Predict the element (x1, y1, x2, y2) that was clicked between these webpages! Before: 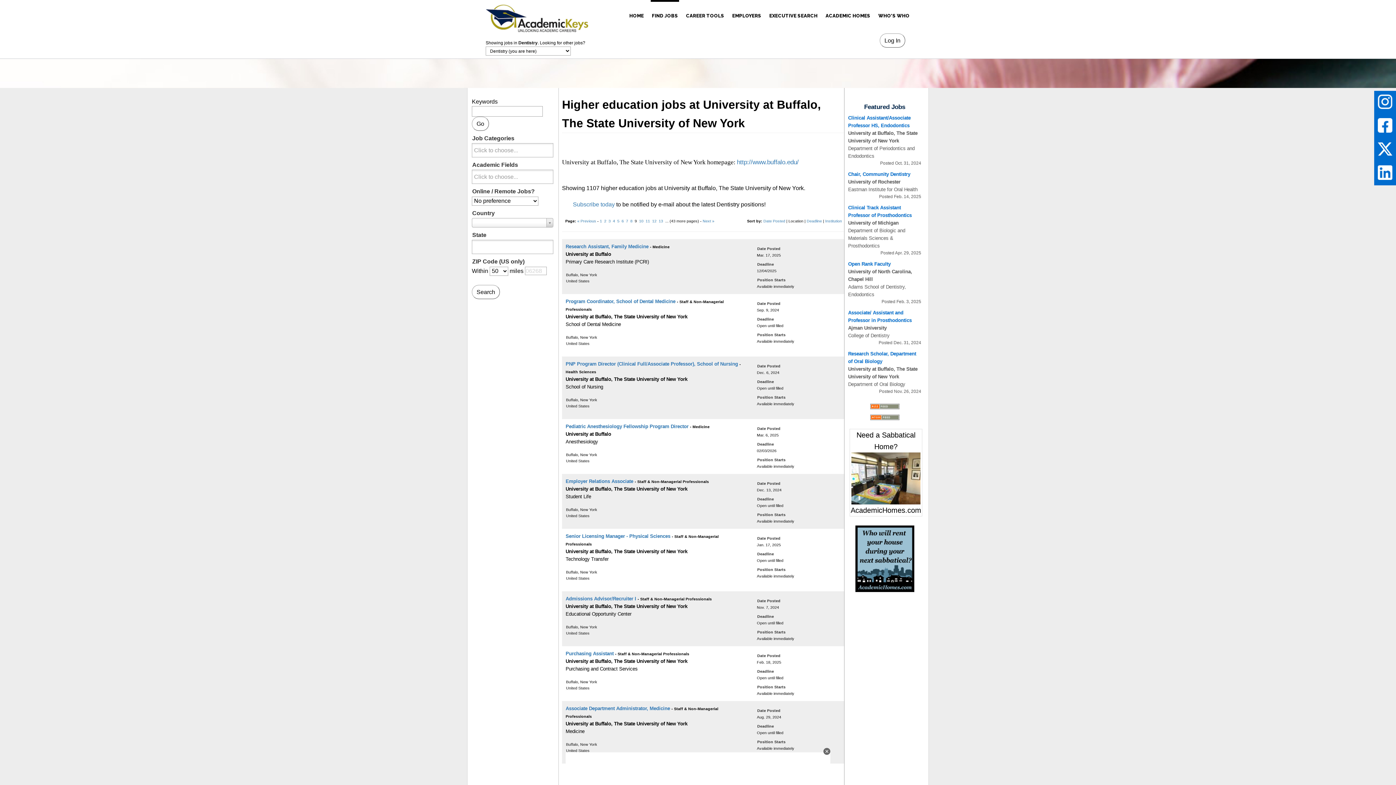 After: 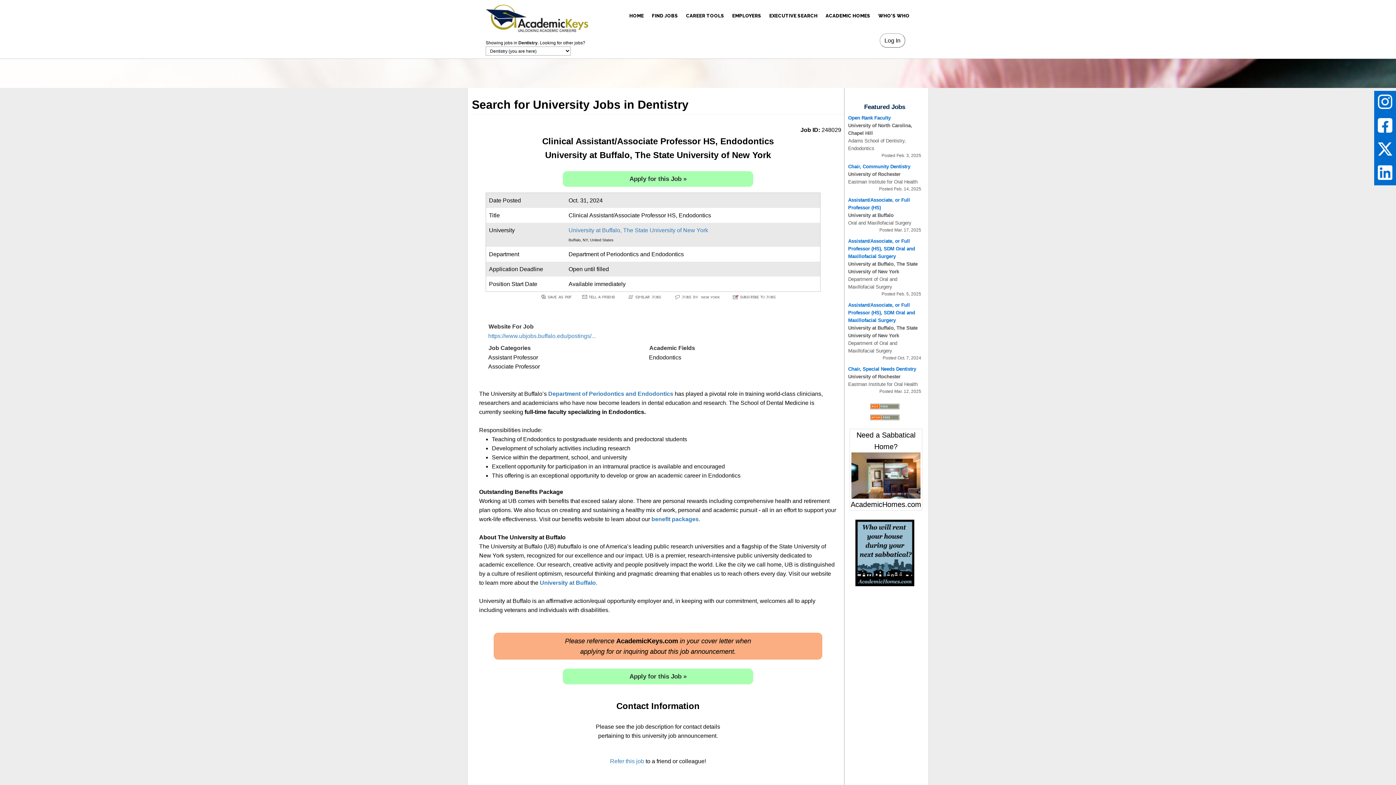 Action: label: Clinical Assistant/Associate Professor HS, Endodontics
University at Buffalo, The State University of New York
Department of Periodontics and Endodontics

Posted Oct. 31, 2024 bbox: (848, 115, 921, 166)